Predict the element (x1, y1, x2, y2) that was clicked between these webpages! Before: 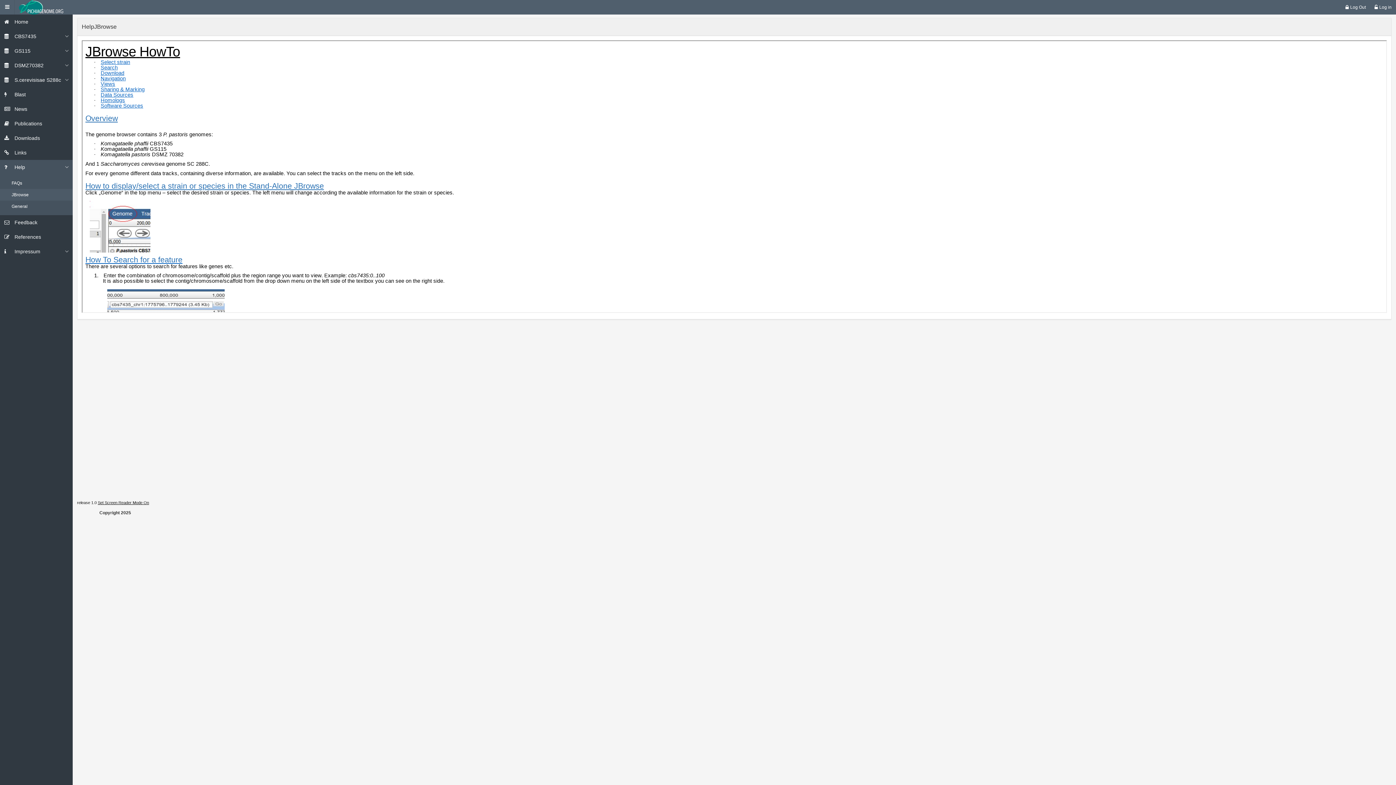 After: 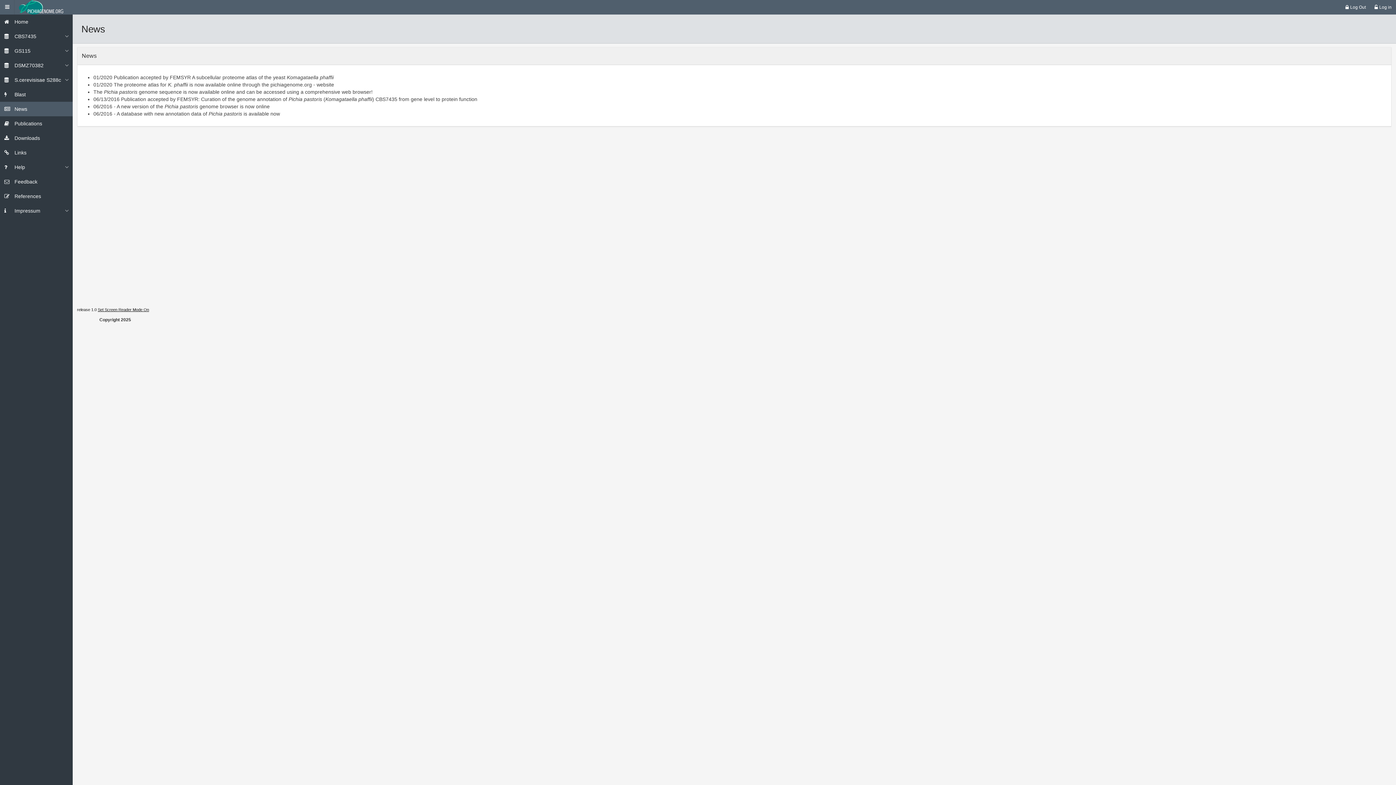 Action: bbox: (14, 106, 27, 112) label: News